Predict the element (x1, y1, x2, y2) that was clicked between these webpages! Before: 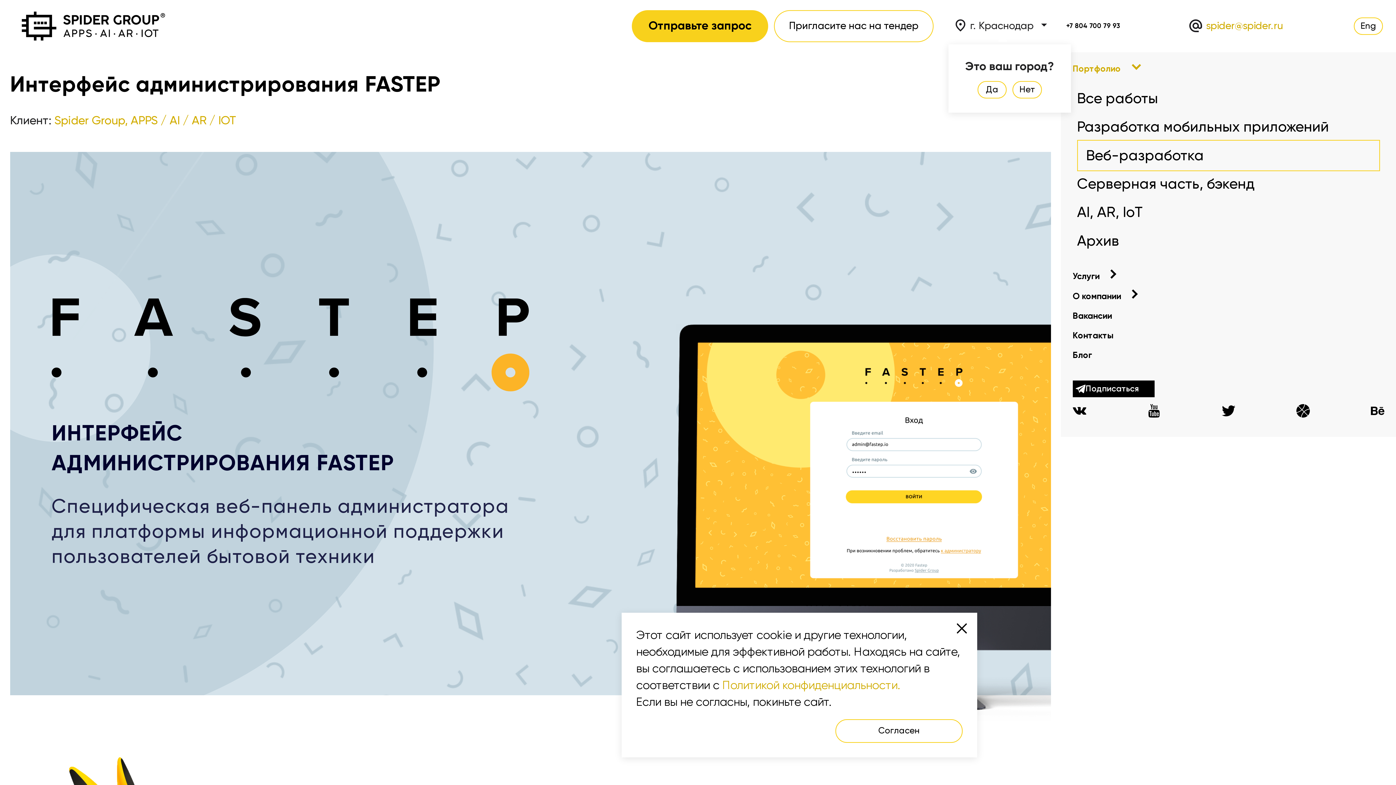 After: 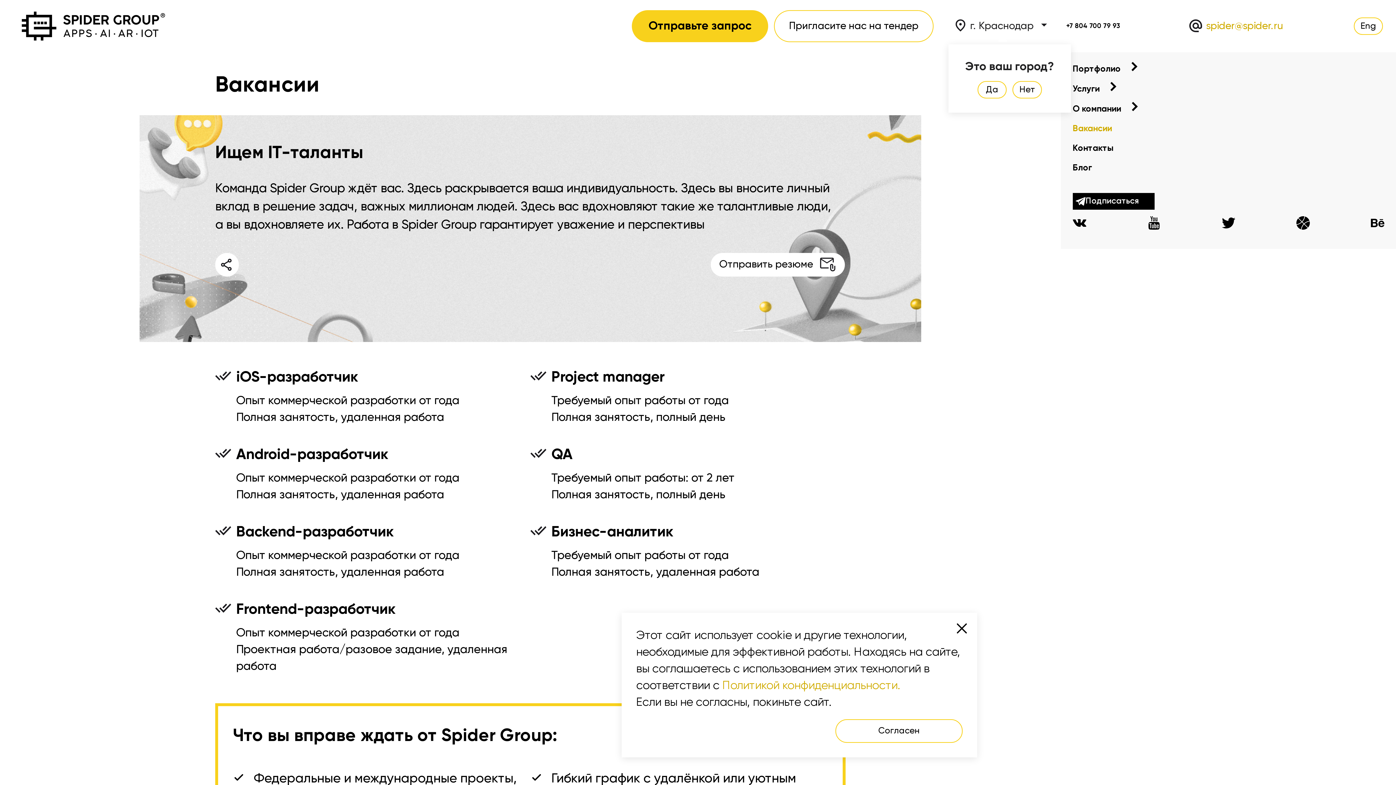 Action: label: Вакансии bbox: (1061, 310, 1123, 322)